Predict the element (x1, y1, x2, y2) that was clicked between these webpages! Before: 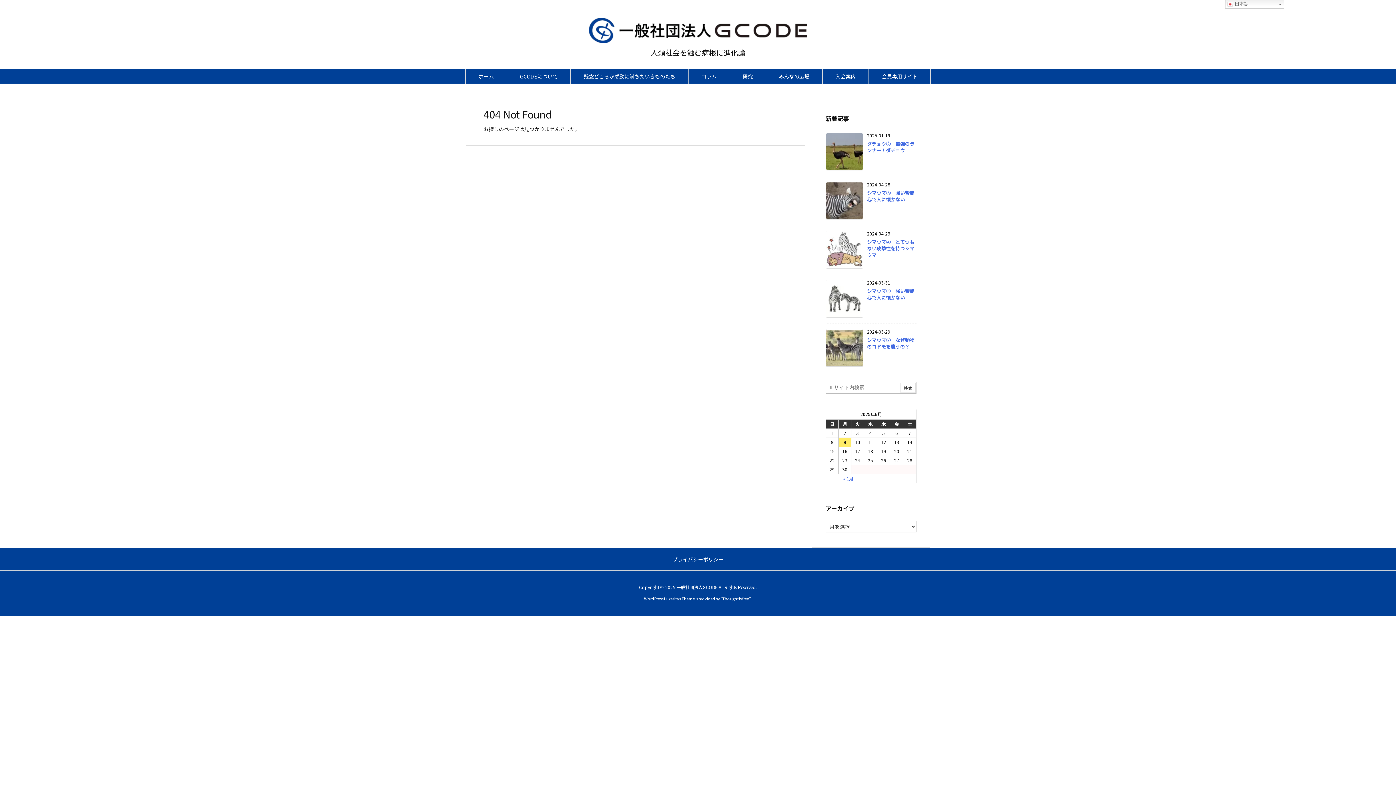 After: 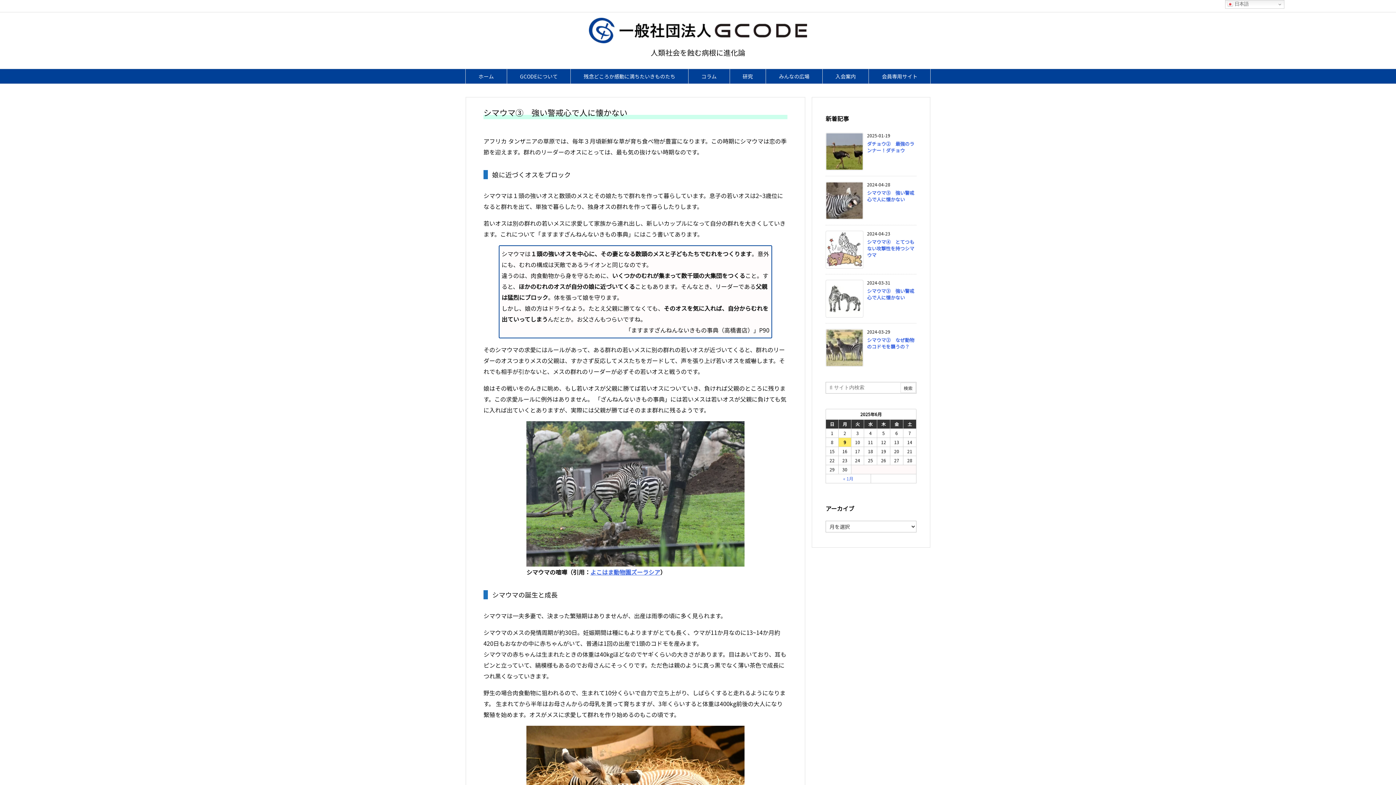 Action: bbox: (867, 287, 914, 300) label: シマウマ③　強い警戒心で人に懐かない